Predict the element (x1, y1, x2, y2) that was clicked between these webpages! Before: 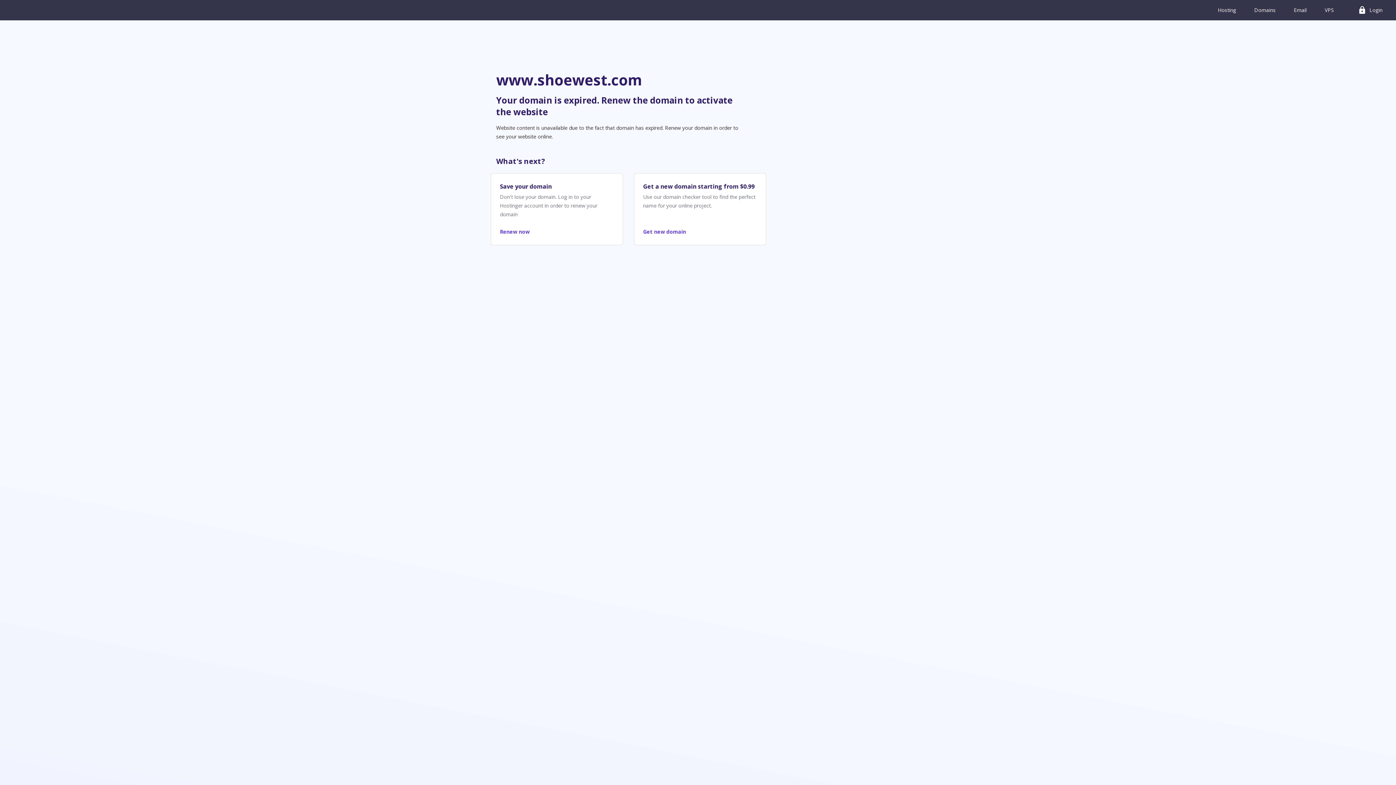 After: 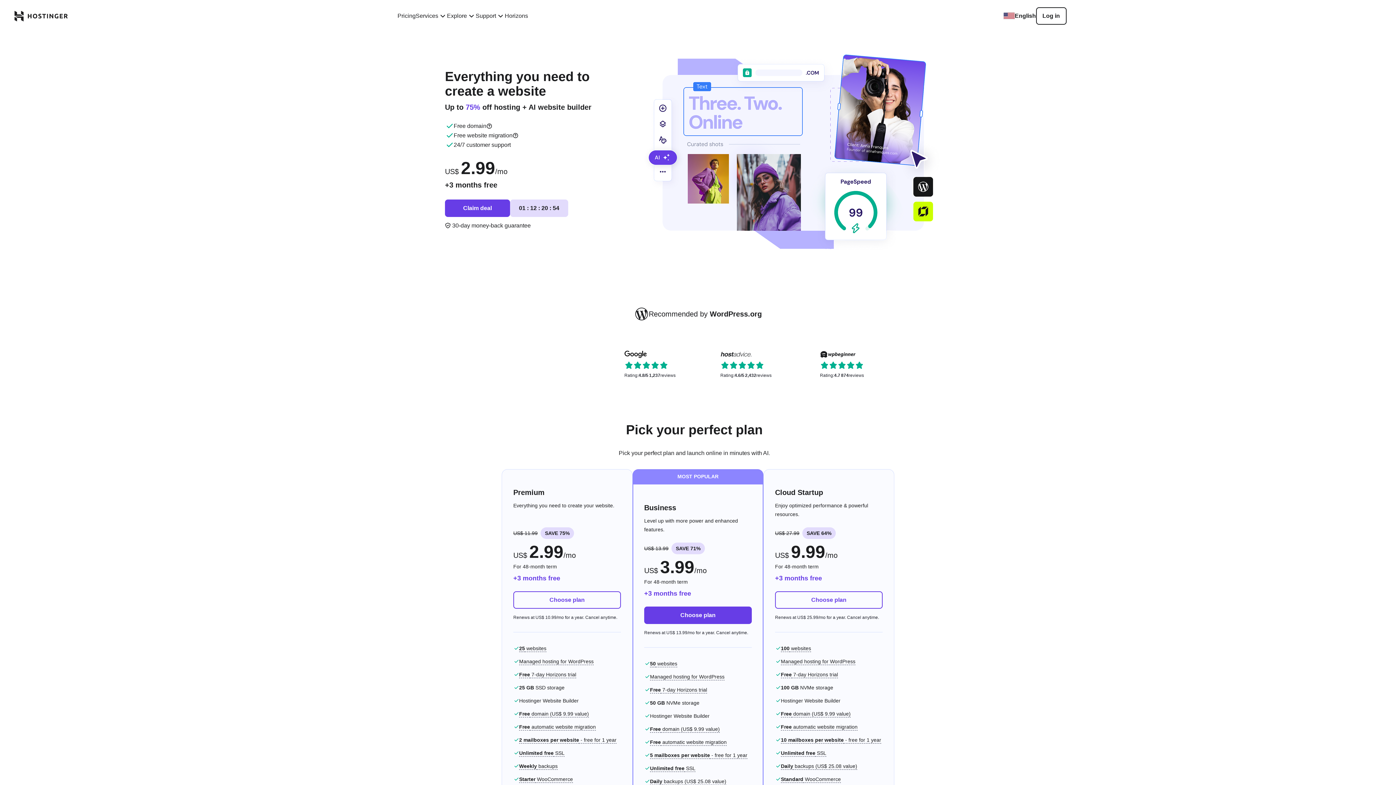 Action: bbox: (6, 1, 13, 9)